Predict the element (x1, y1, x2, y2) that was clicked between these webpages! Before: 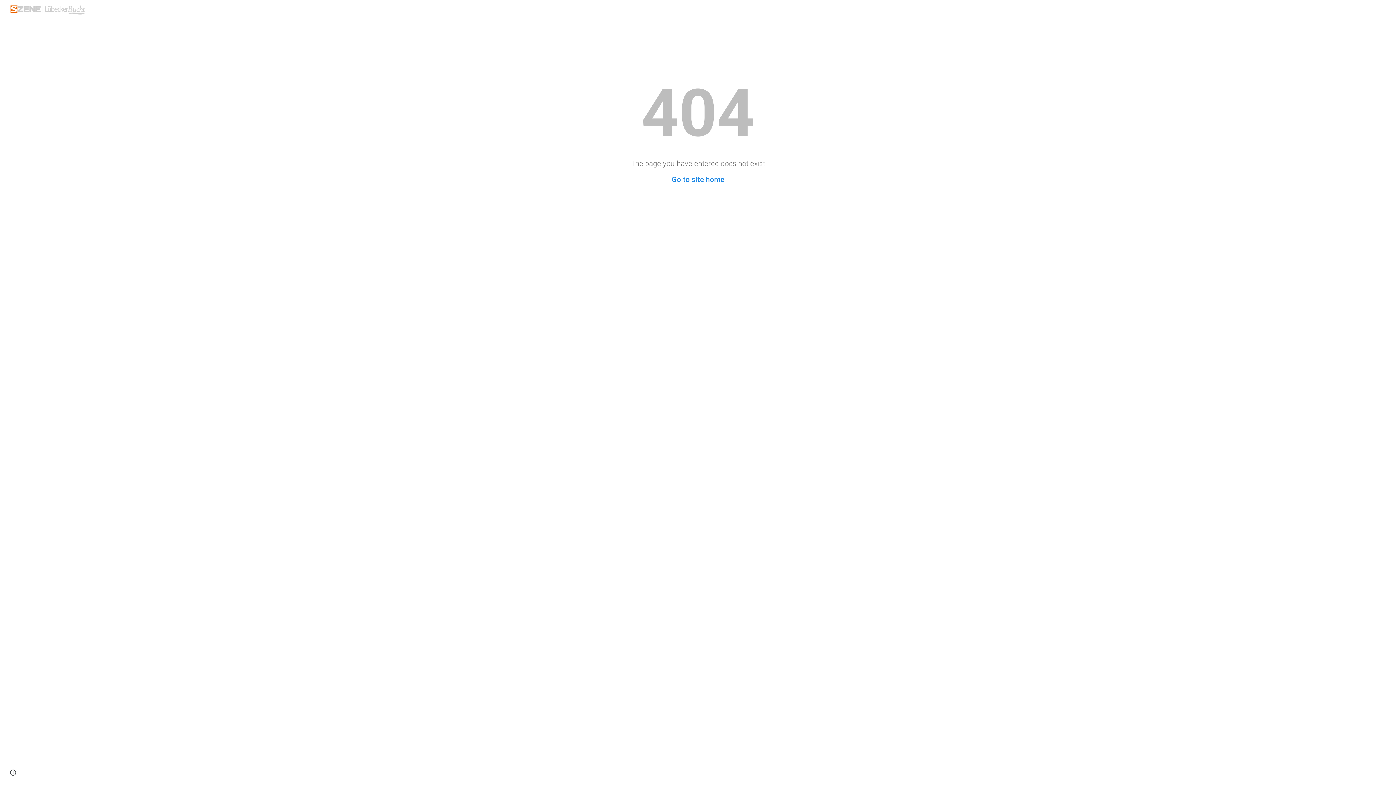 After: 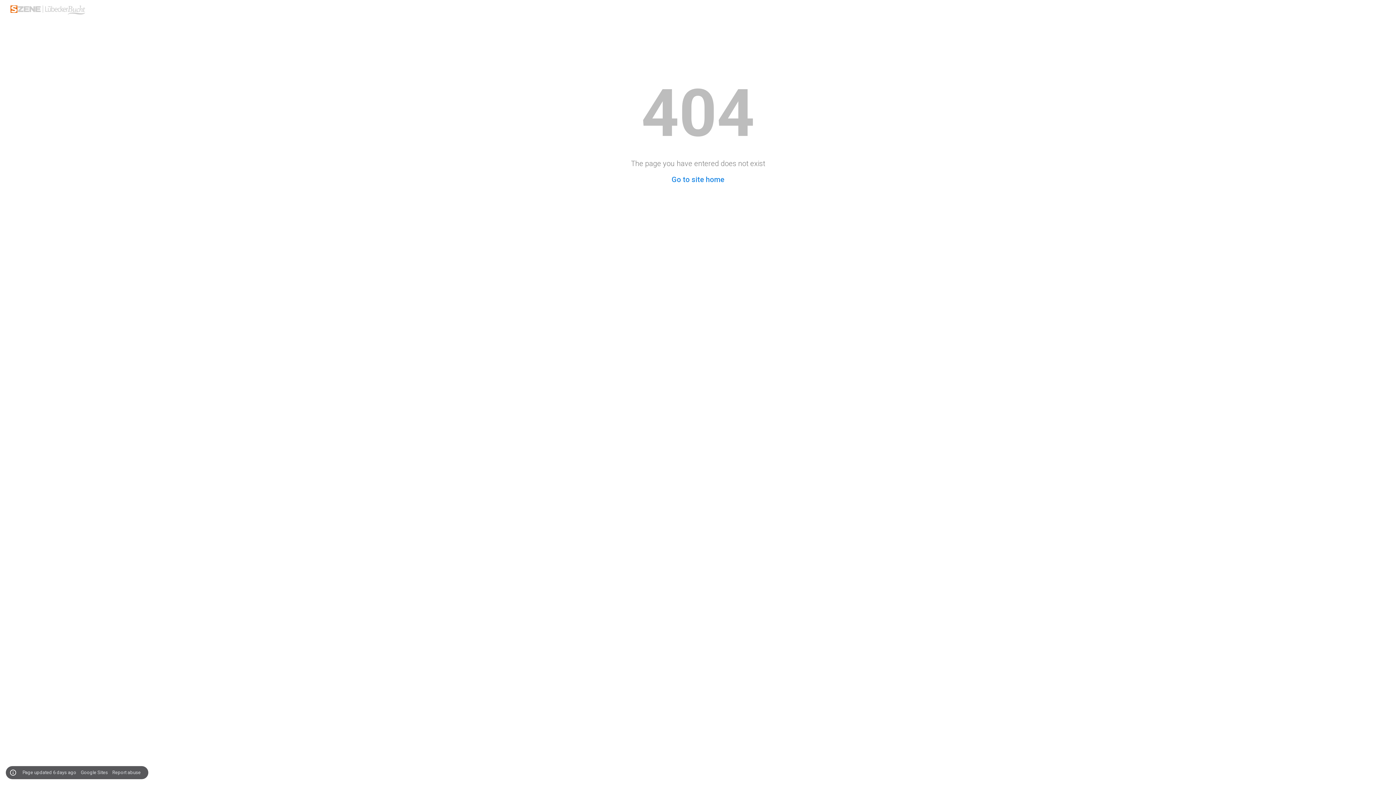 Action: label: Site actions bbox: (8, 768, 18, 778)